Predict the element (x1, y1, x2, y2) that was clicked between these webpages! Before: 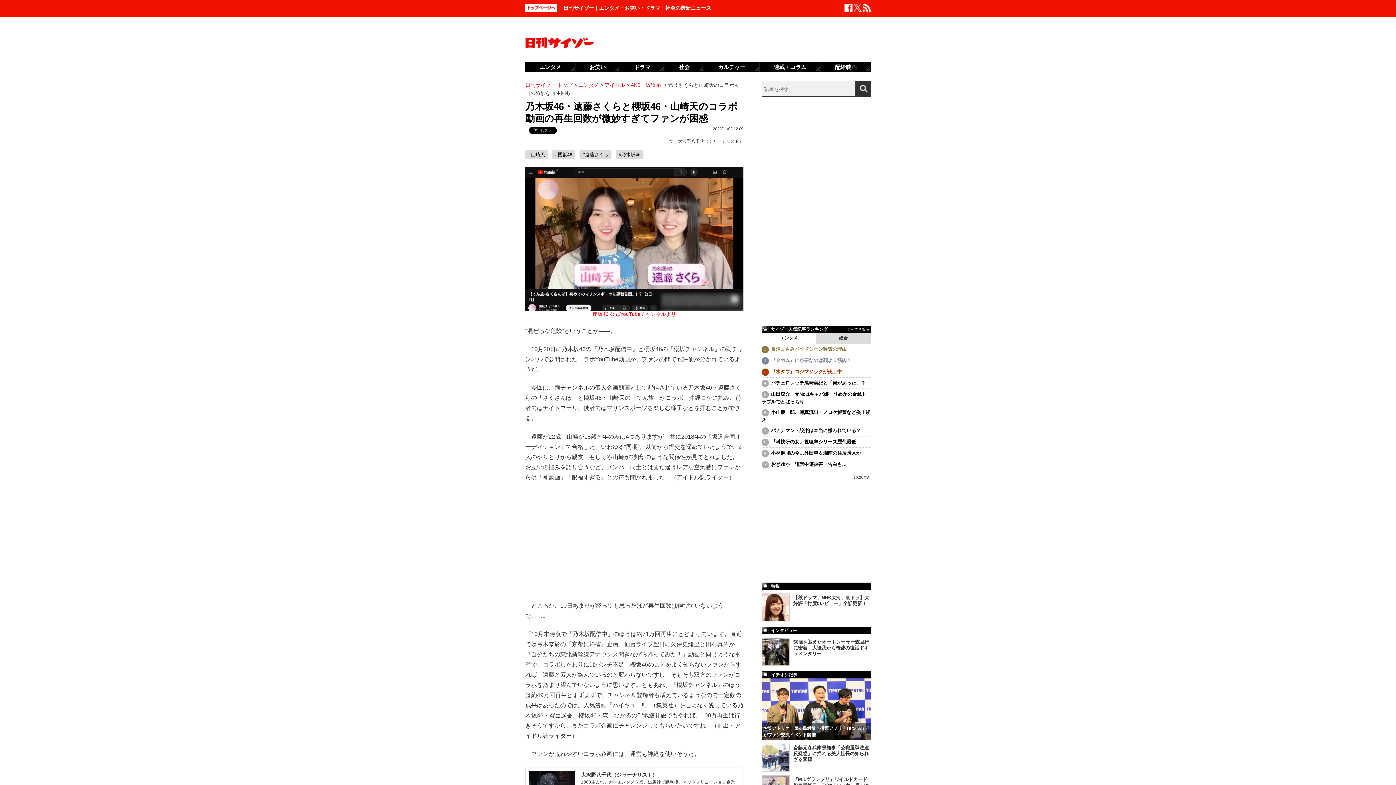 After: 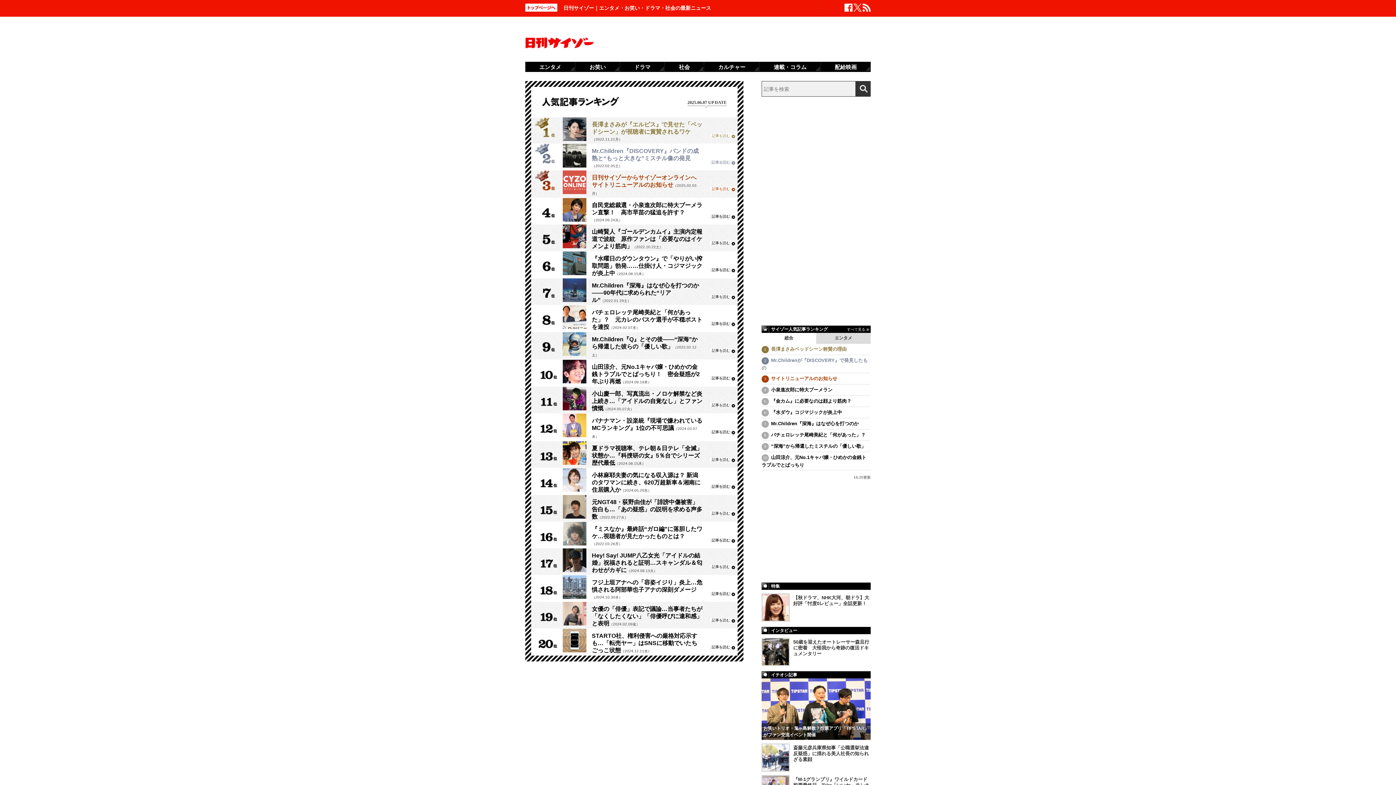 Action: bbox: (847, 327, 865, 331) label: すべて見る